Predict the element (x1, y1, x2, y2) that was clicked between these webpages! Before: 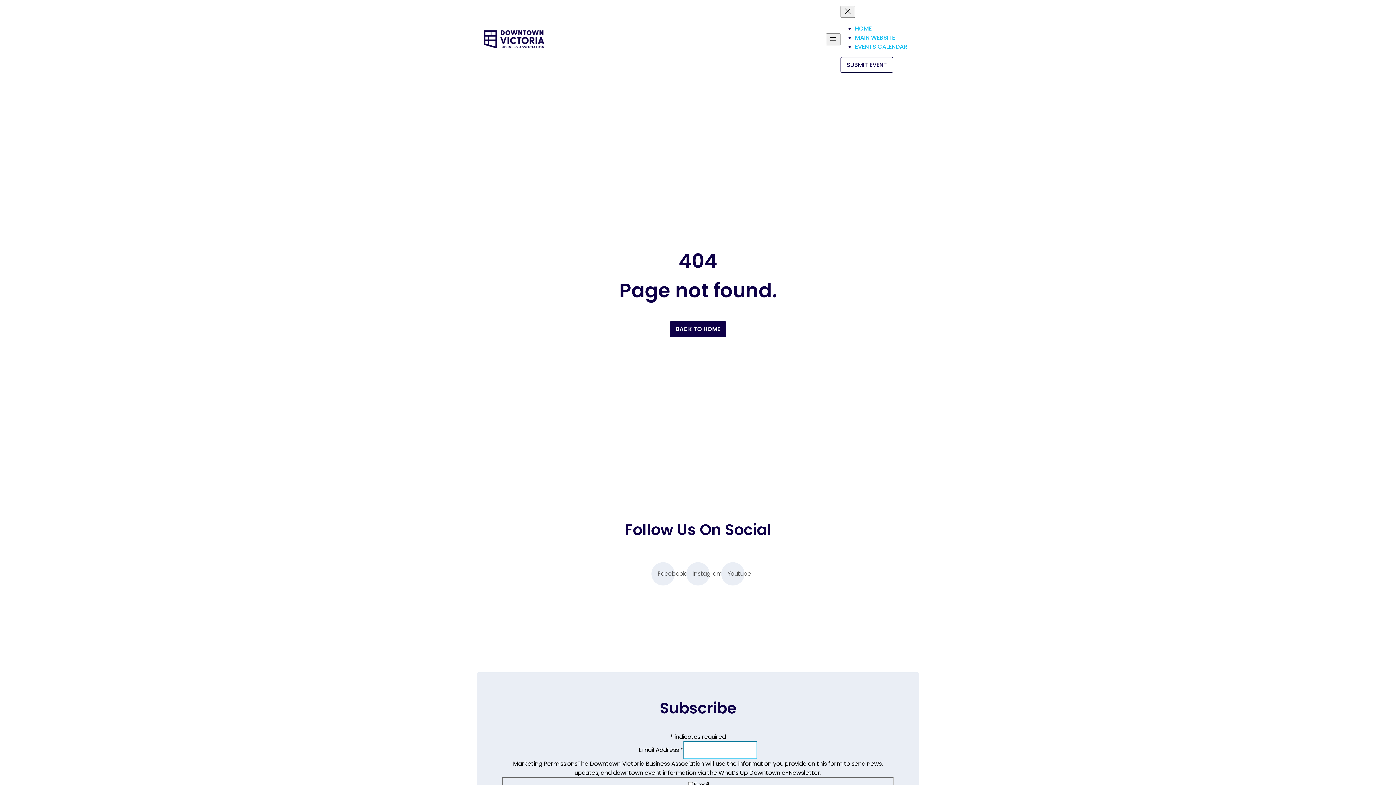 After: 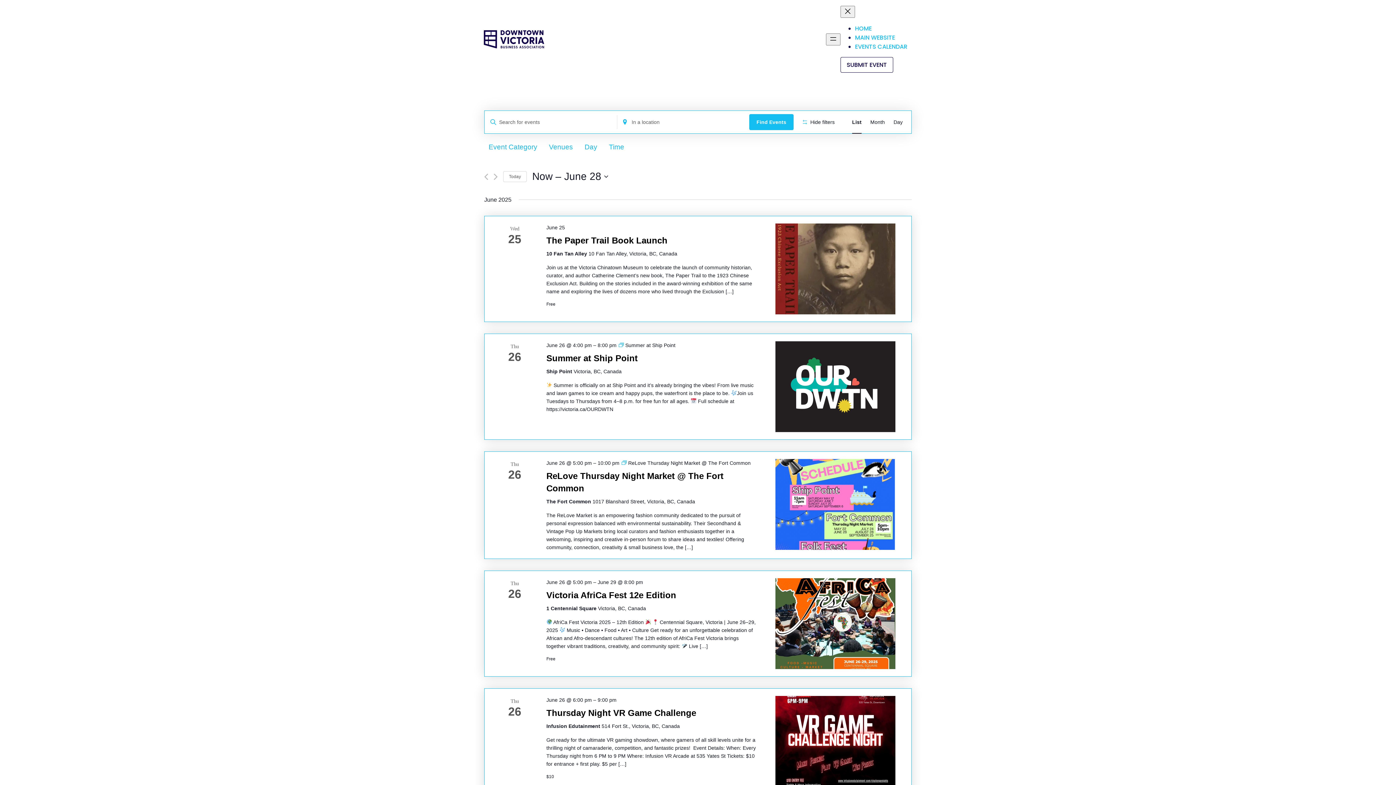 Action: label: EVENTS CALENDAR bbox: (855, 42, 907, 50)